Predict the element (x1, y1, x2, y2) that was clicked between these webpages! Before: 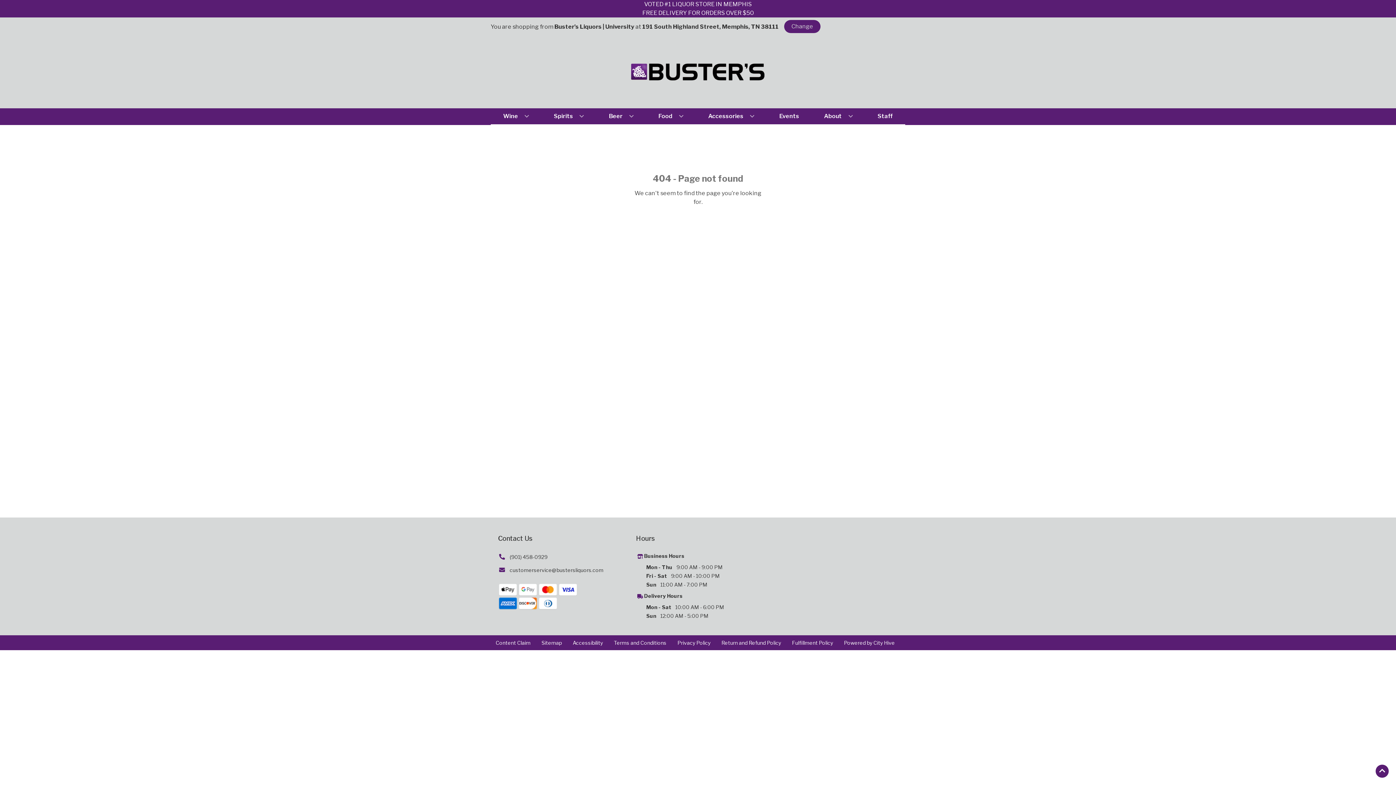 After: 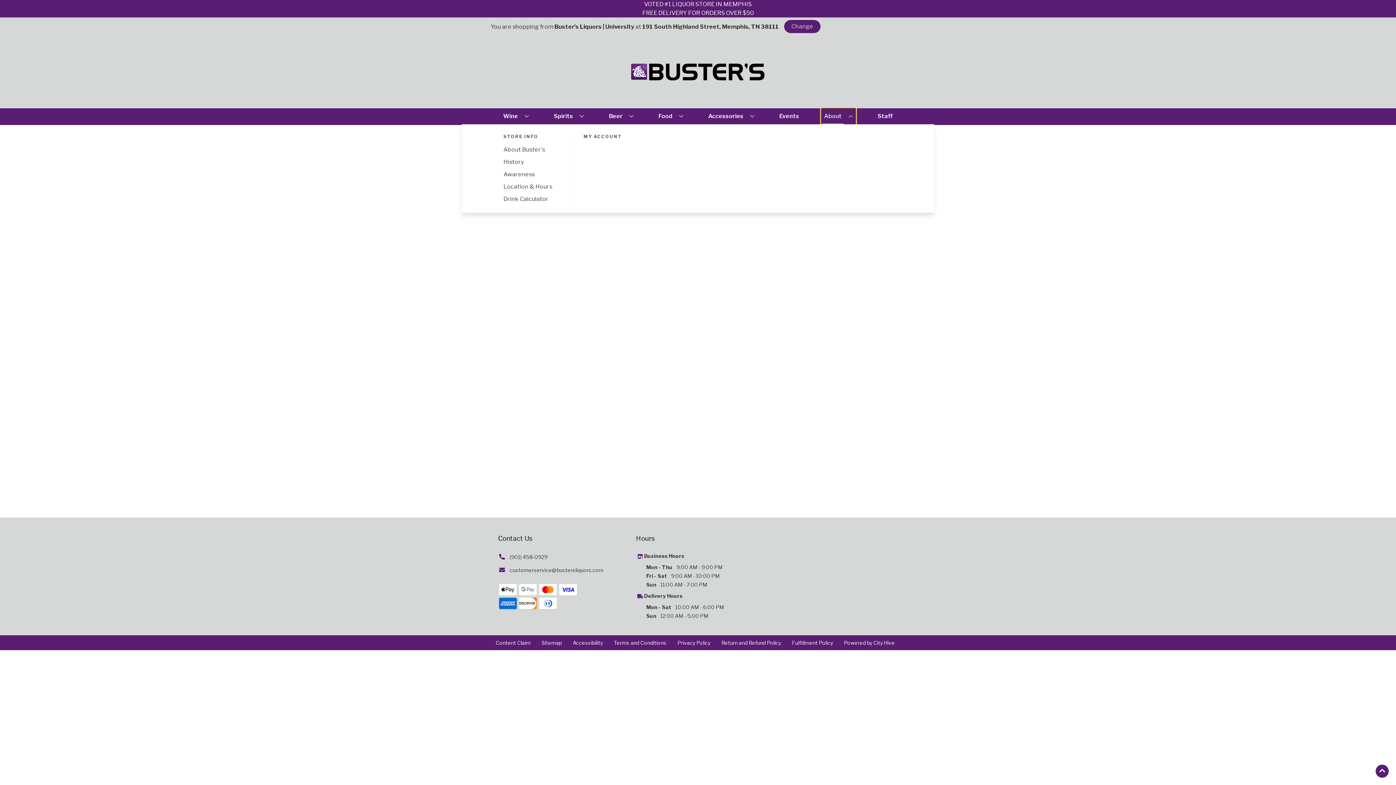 Action: bbox: (821, 108, 855, 124) label: About